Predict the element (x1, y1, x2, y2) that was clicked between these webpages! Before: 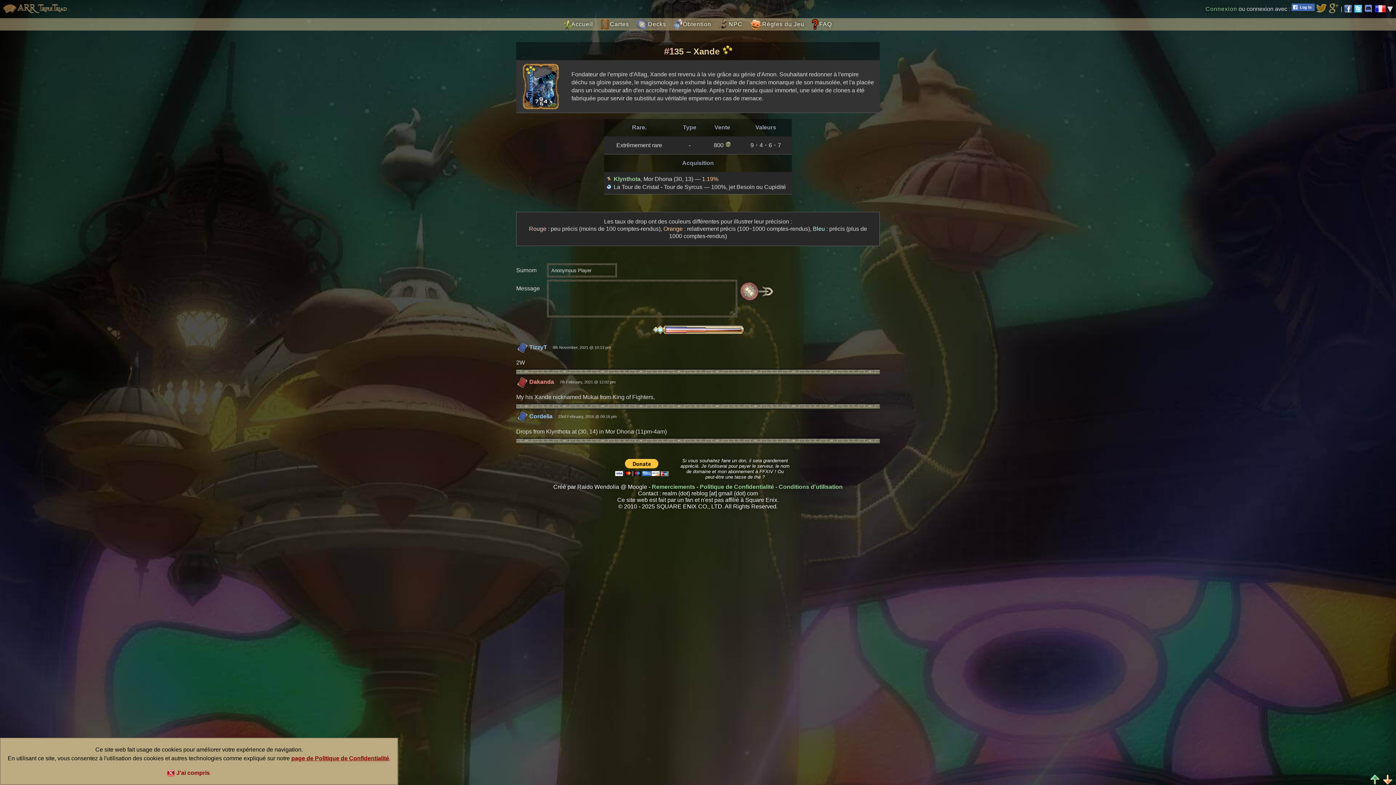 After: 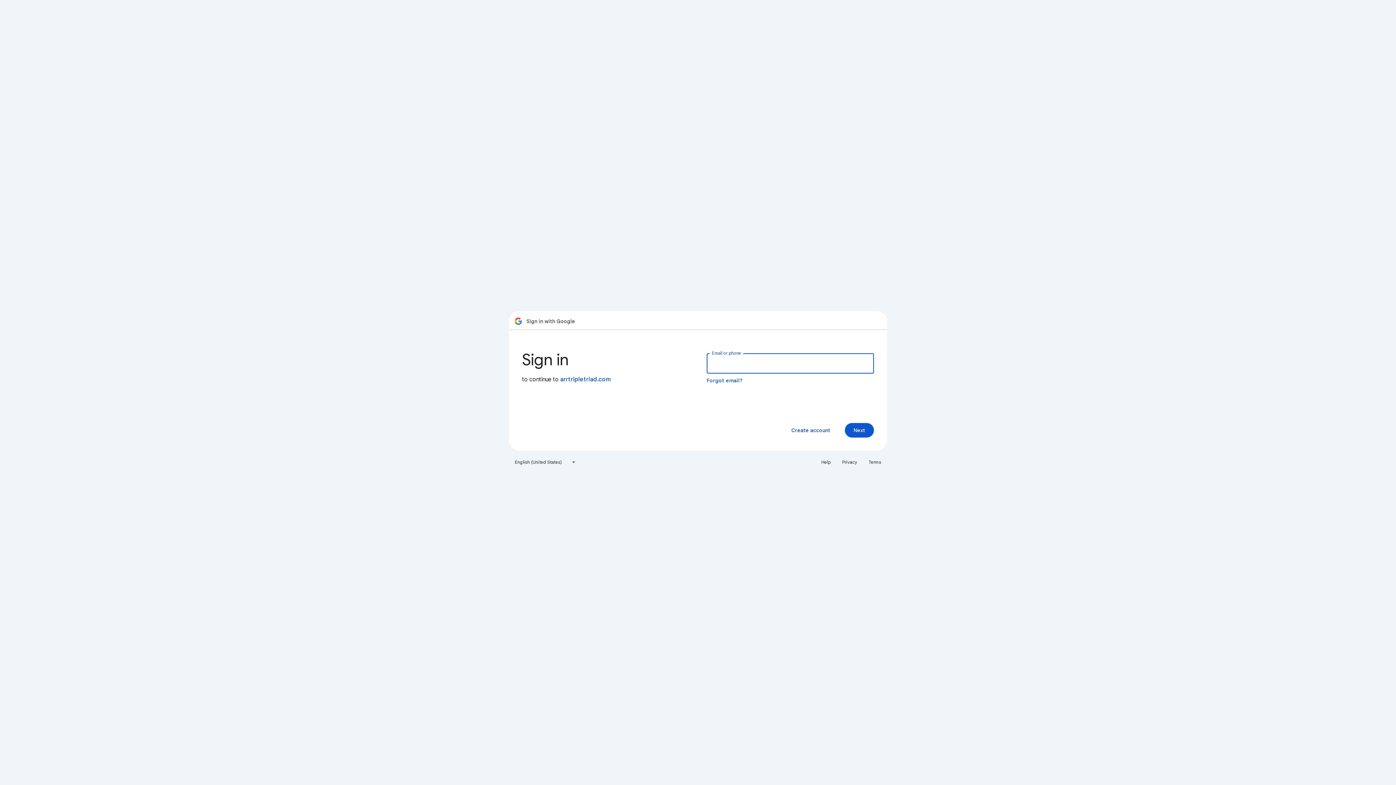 Action: bbox: (1328, 2, 1339, 15)